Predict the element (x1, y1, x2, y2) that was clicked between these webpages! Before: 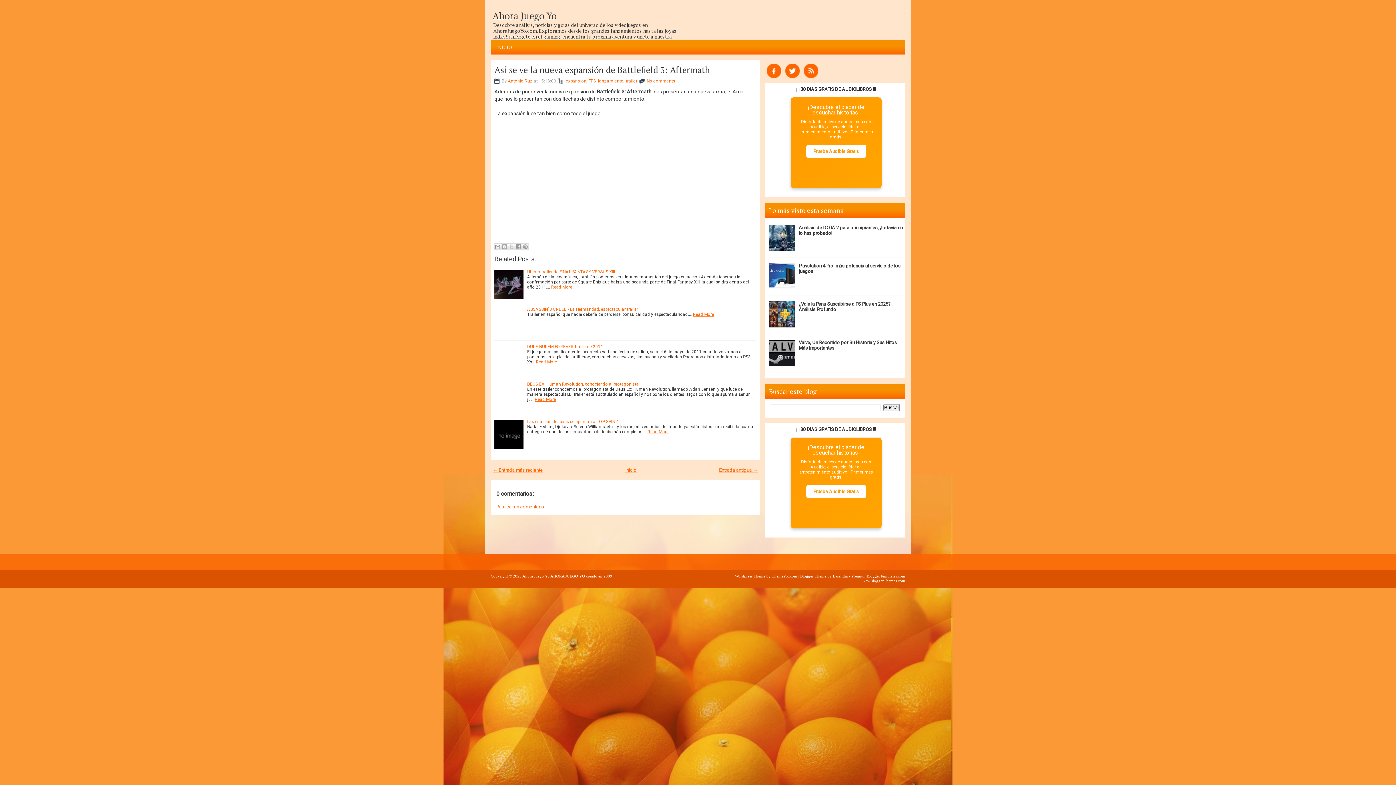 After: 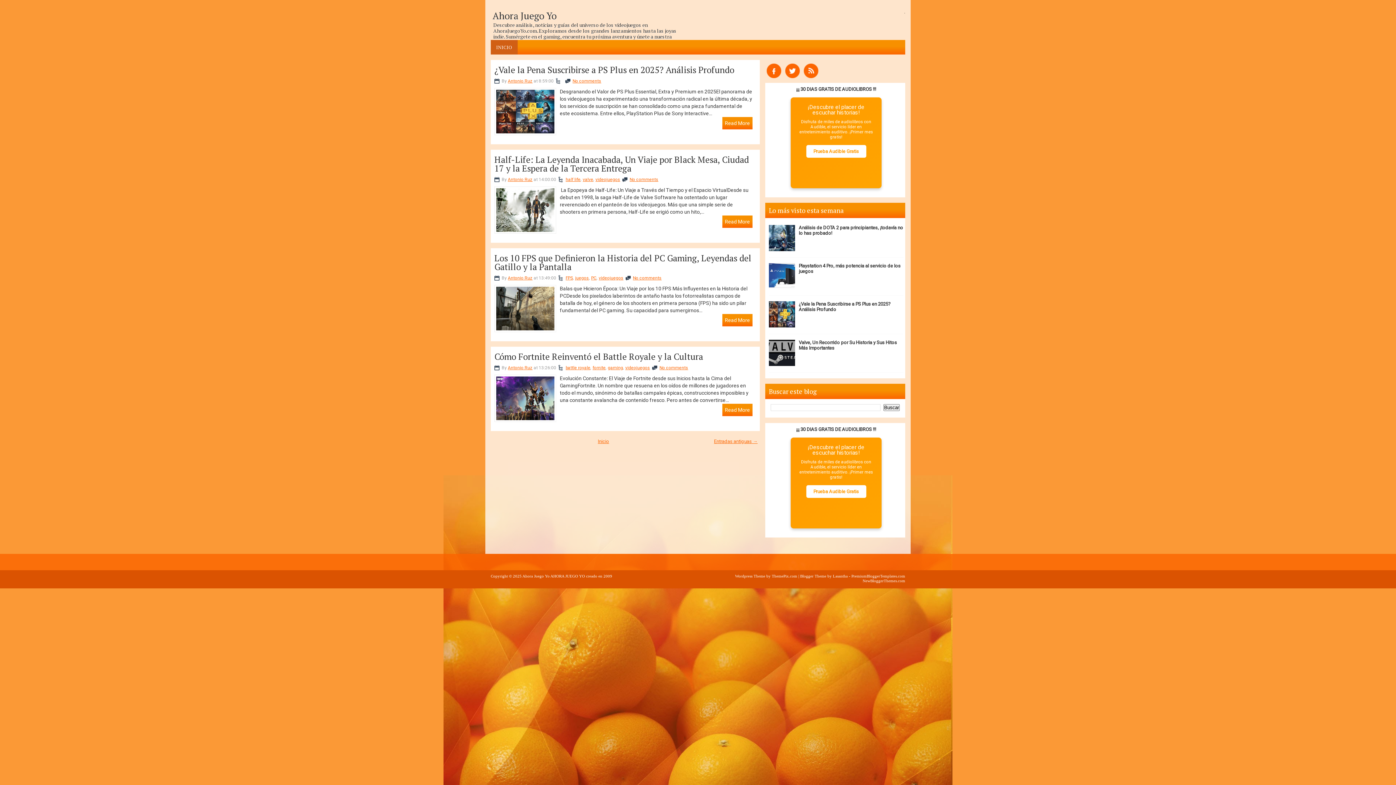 Action: label: Inicio bbox: (625, 467, 636, 473)